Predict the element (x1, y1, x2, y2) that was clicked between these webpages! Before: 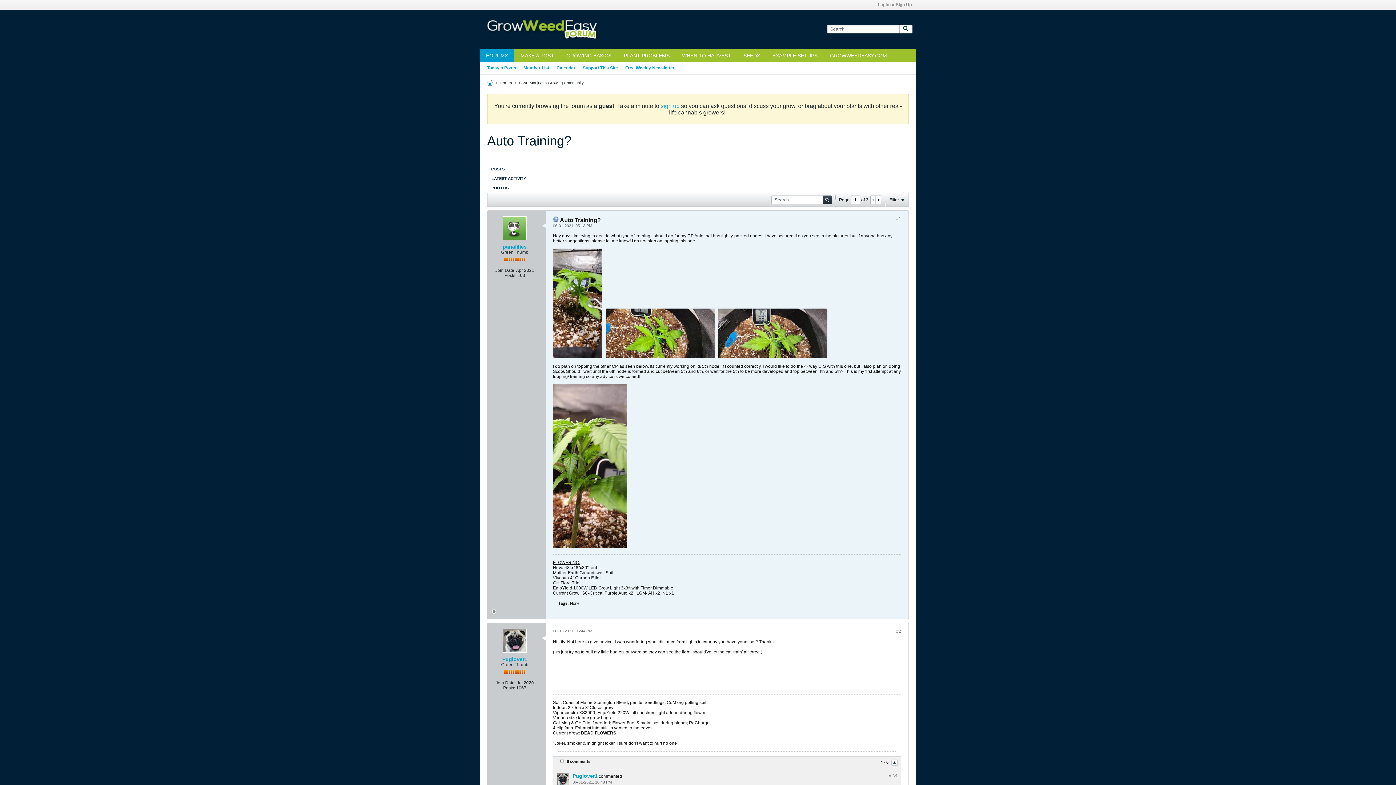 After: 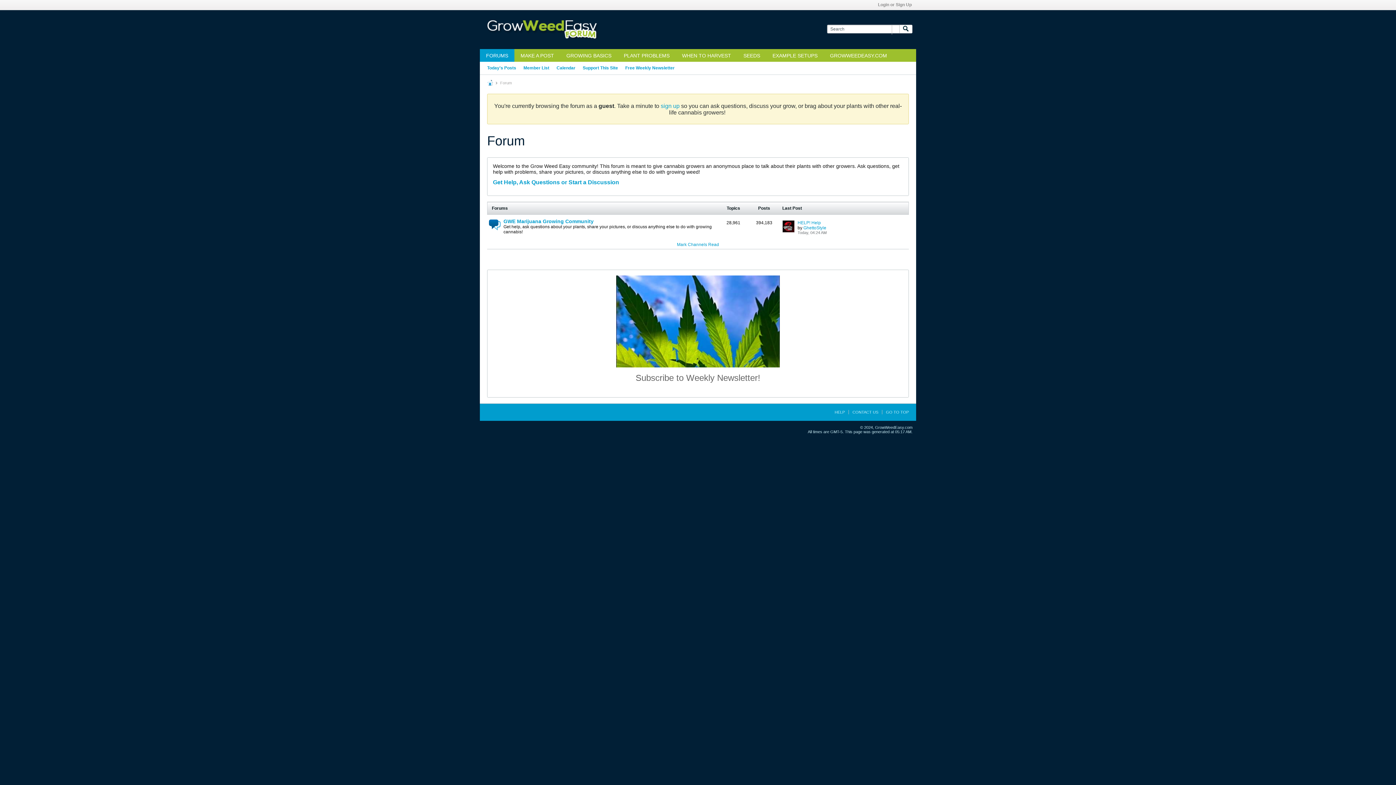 Action: label: Forum bbox: (500, 80, 512, 85)